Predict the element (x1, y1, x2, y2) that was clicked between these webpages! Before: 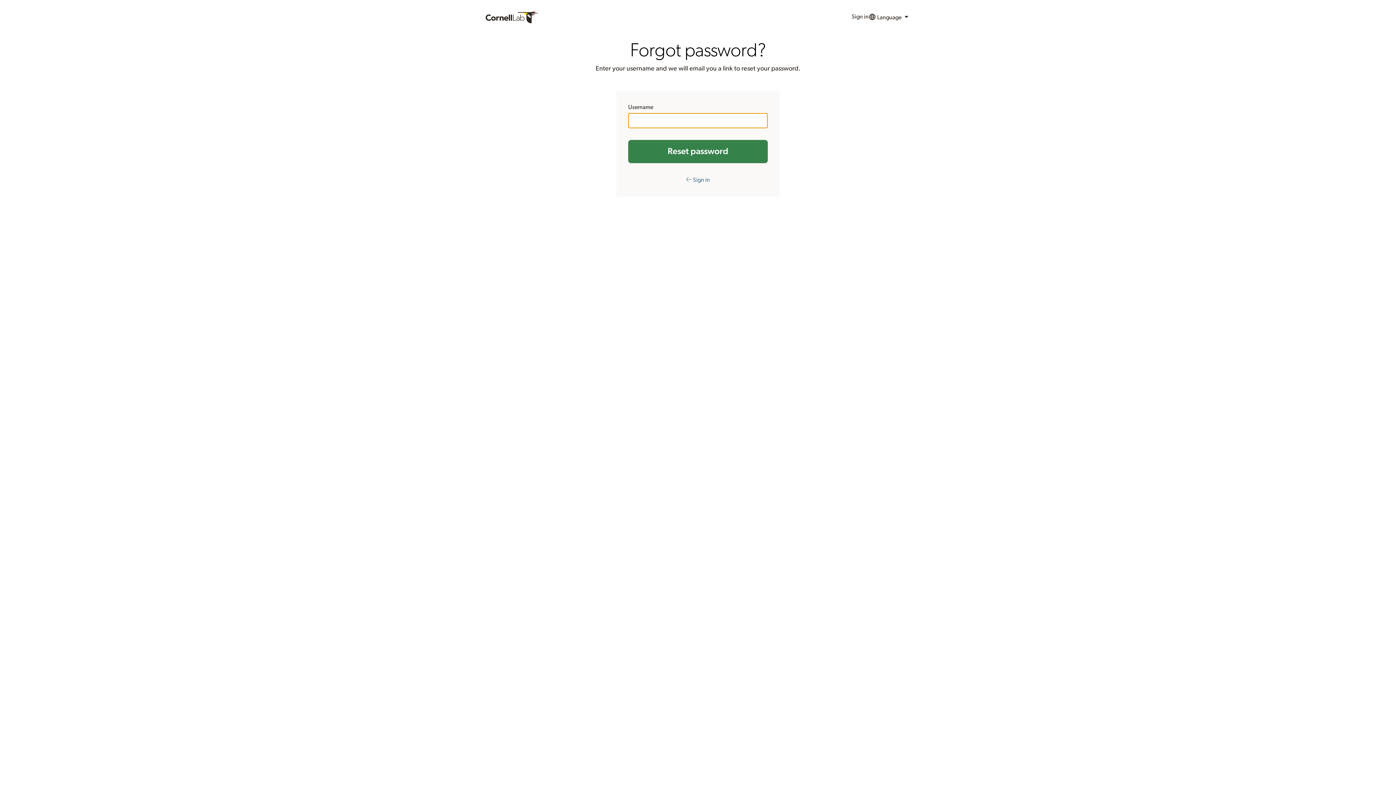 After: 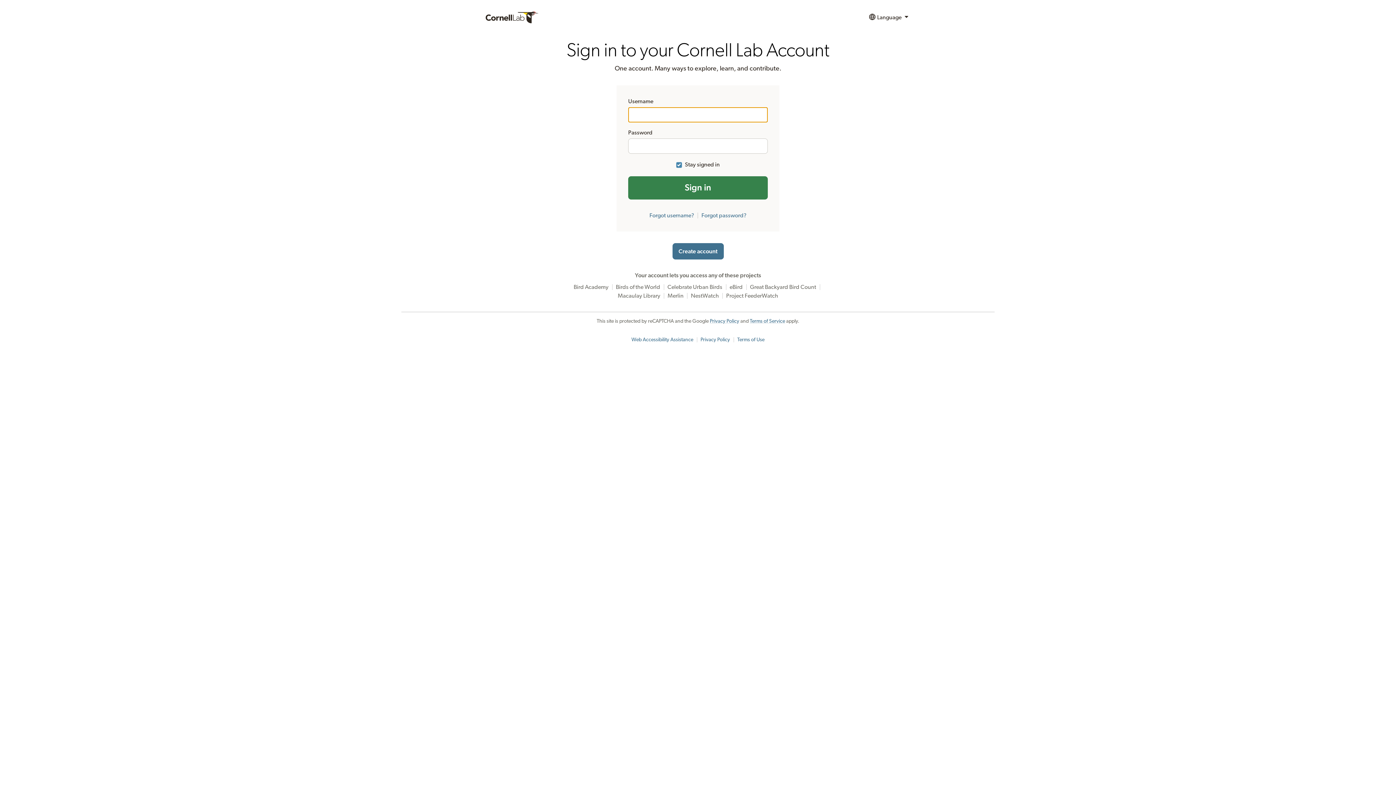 Action: bbox: (851, 9, 868, 25) label: Sign in